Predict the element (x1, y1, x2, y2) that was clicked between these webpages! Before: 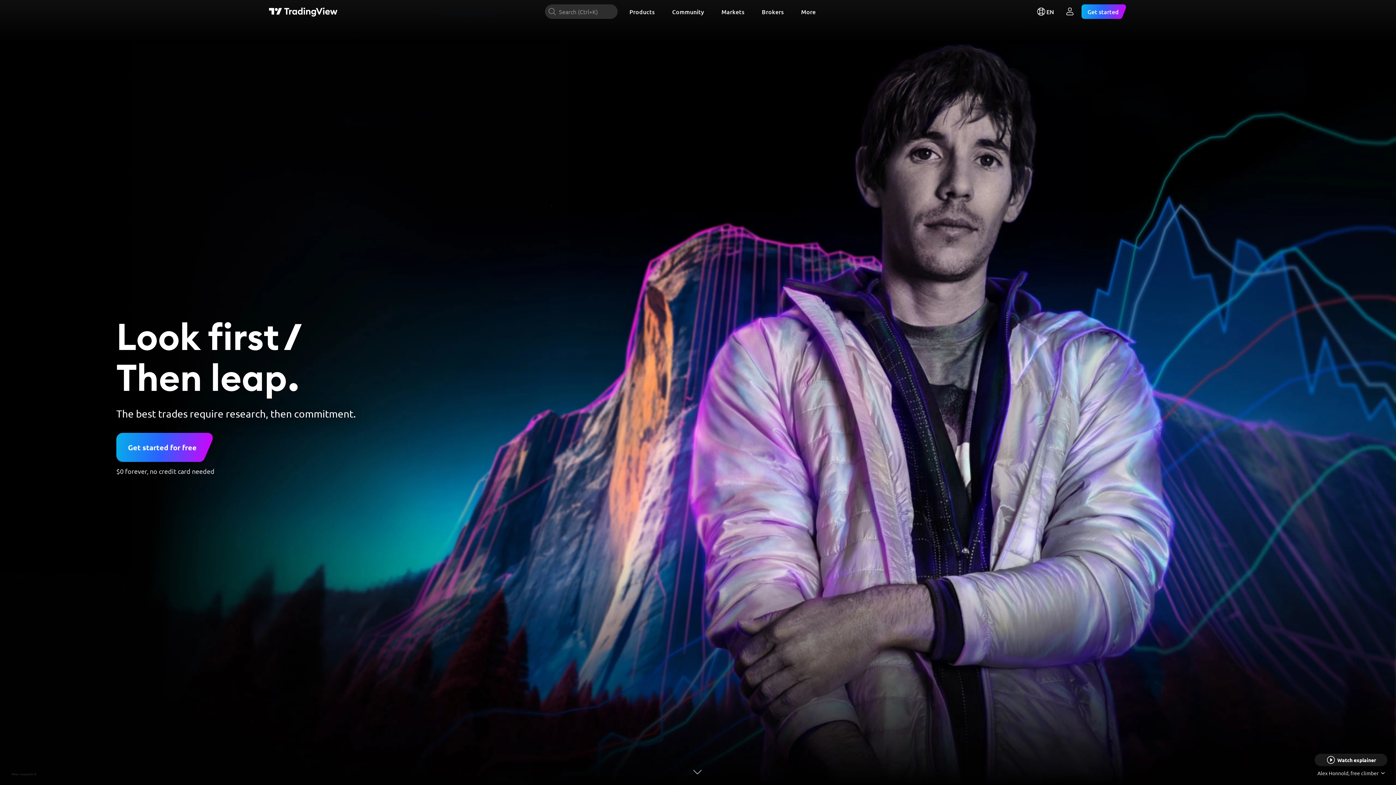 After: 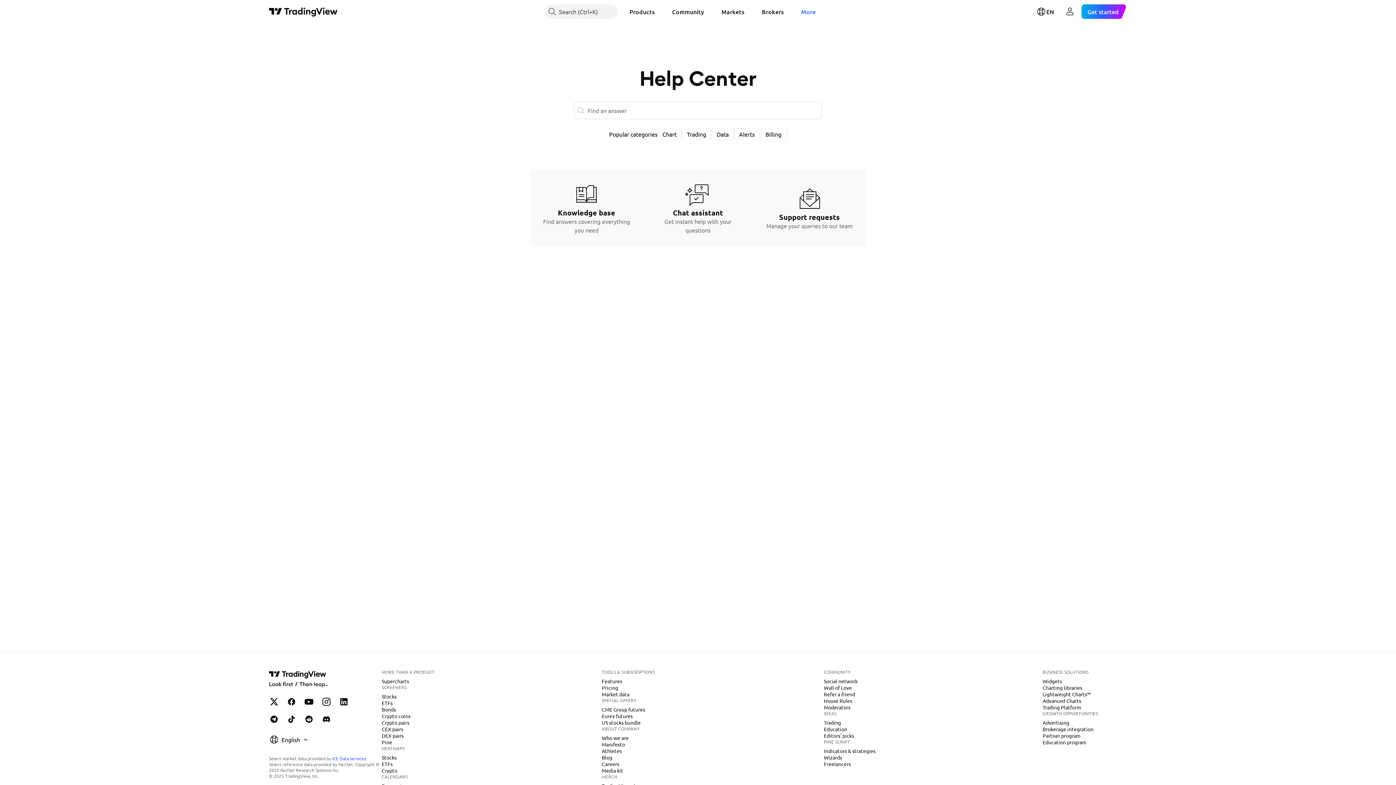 Action: bbox: (795, 4, 821, 18) label: More